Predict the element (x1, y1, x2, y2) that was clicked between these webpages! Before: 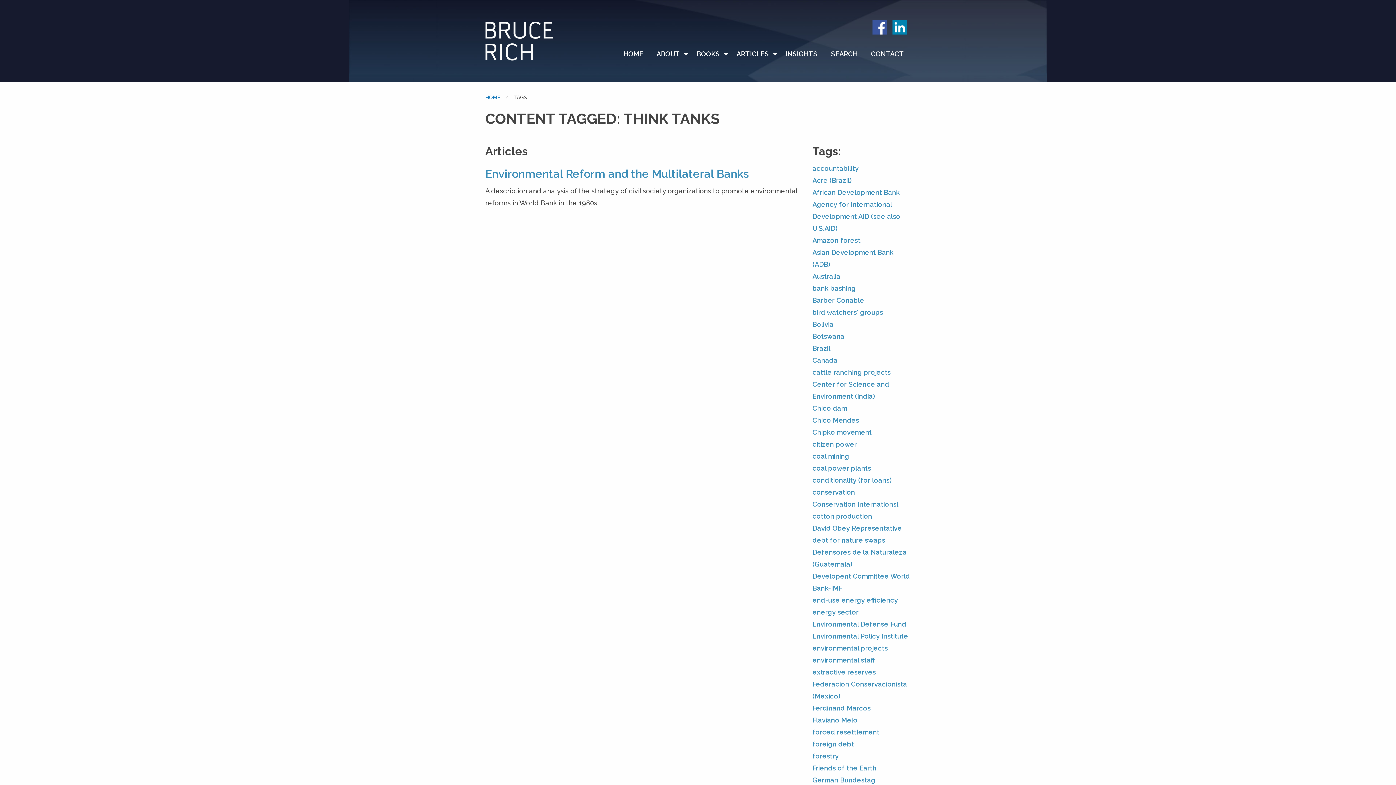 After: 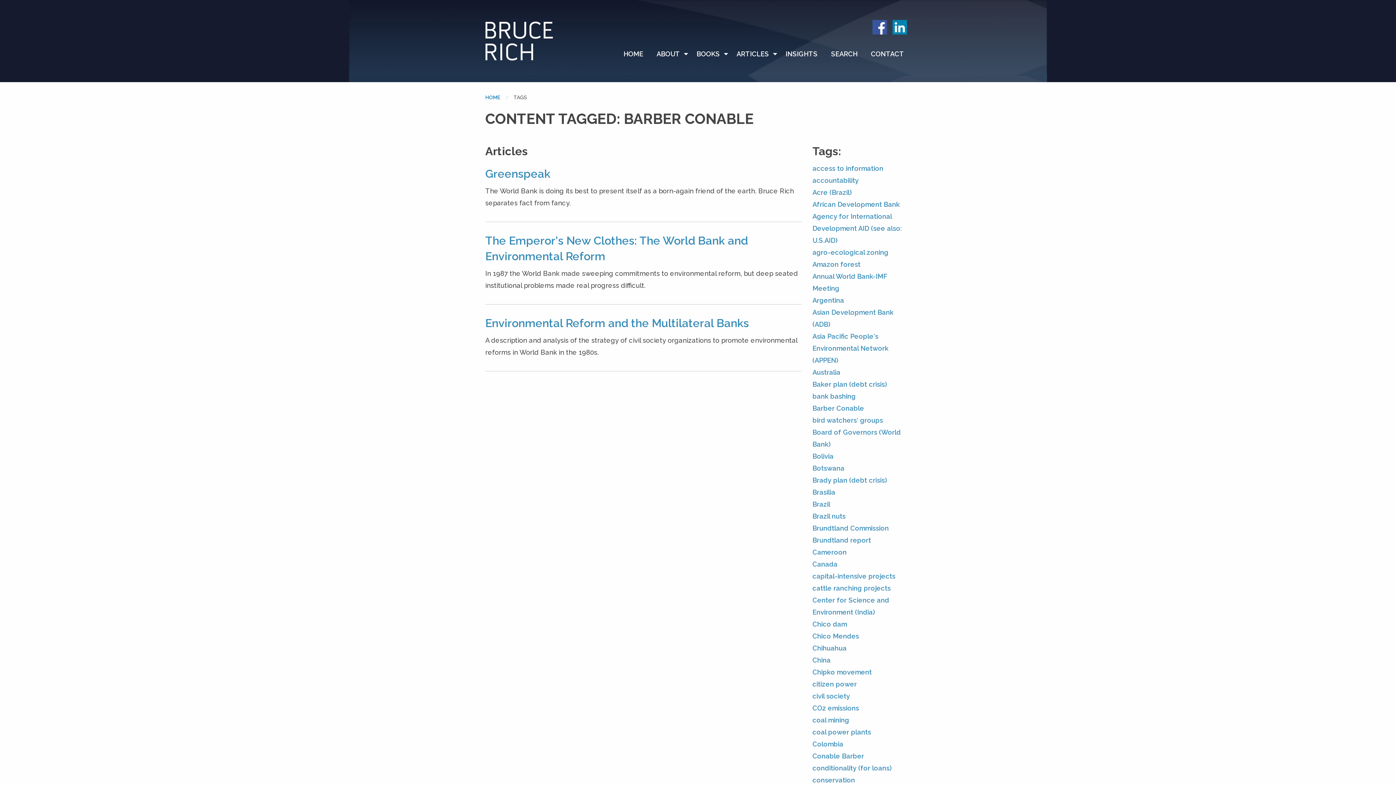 Action: label: Barber Conable bbox: (812, 296, 864, 304)